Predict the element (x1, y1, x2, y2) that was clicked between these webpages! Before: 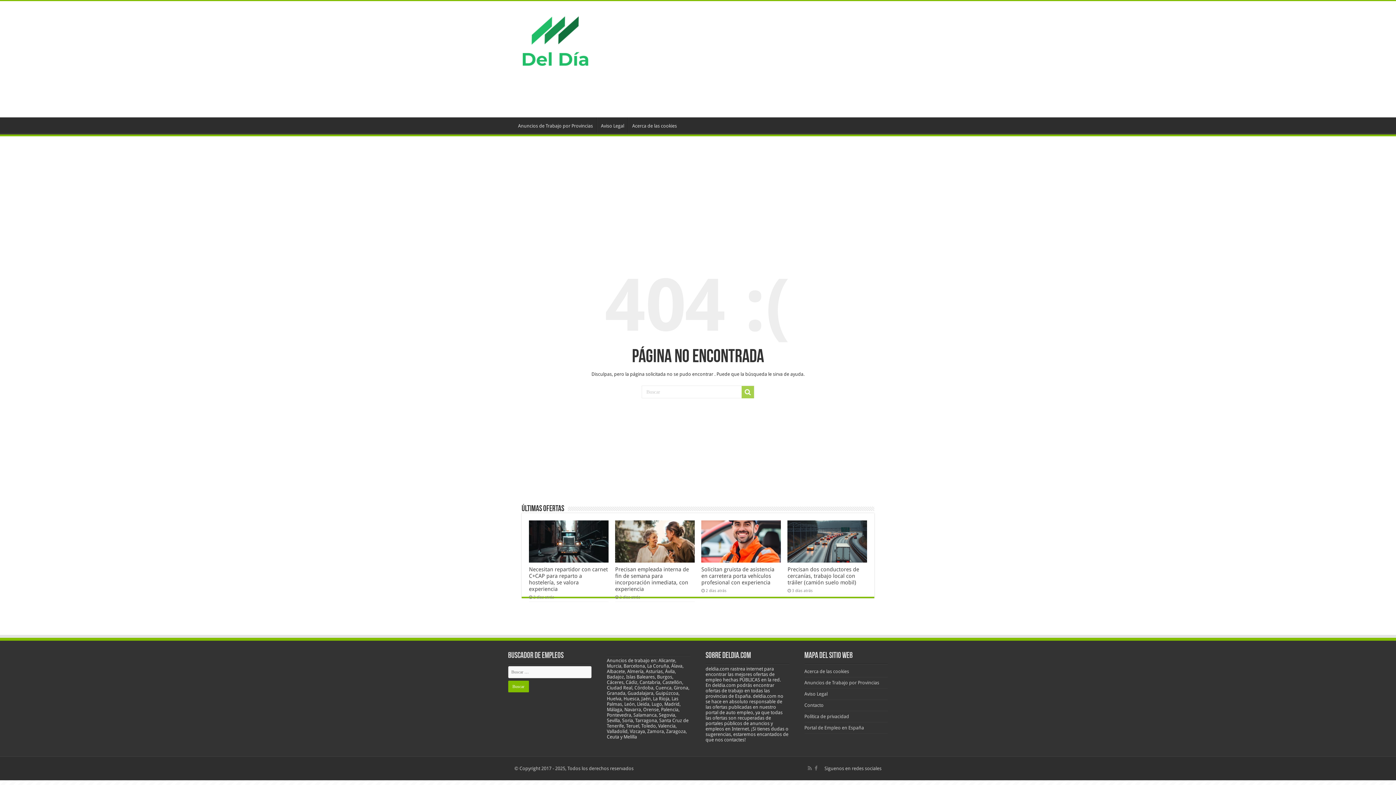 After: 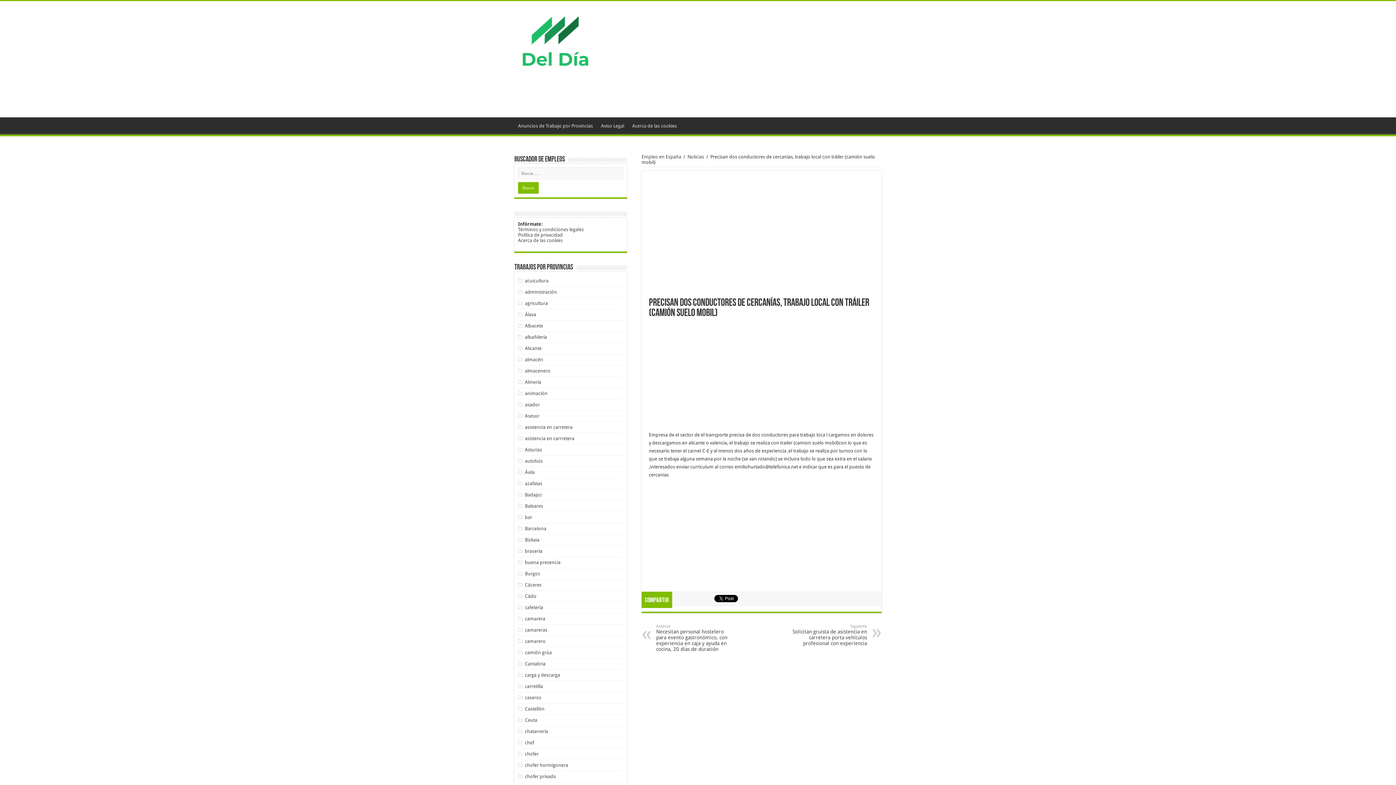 Action: bbox: (787, 566, 859, 586) label: Precisan dos conductores de cercanías, trabajo local con tráiler (camión suelo mobil)